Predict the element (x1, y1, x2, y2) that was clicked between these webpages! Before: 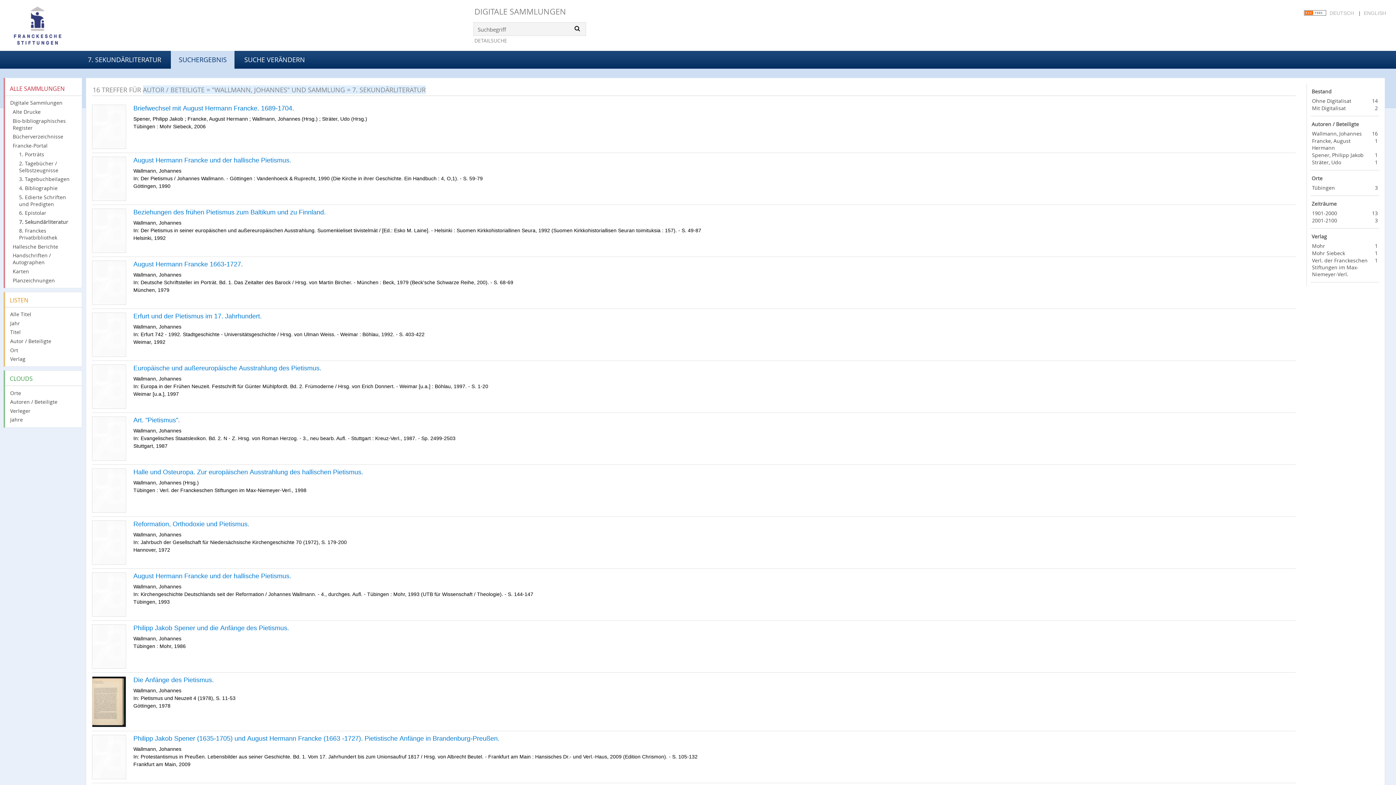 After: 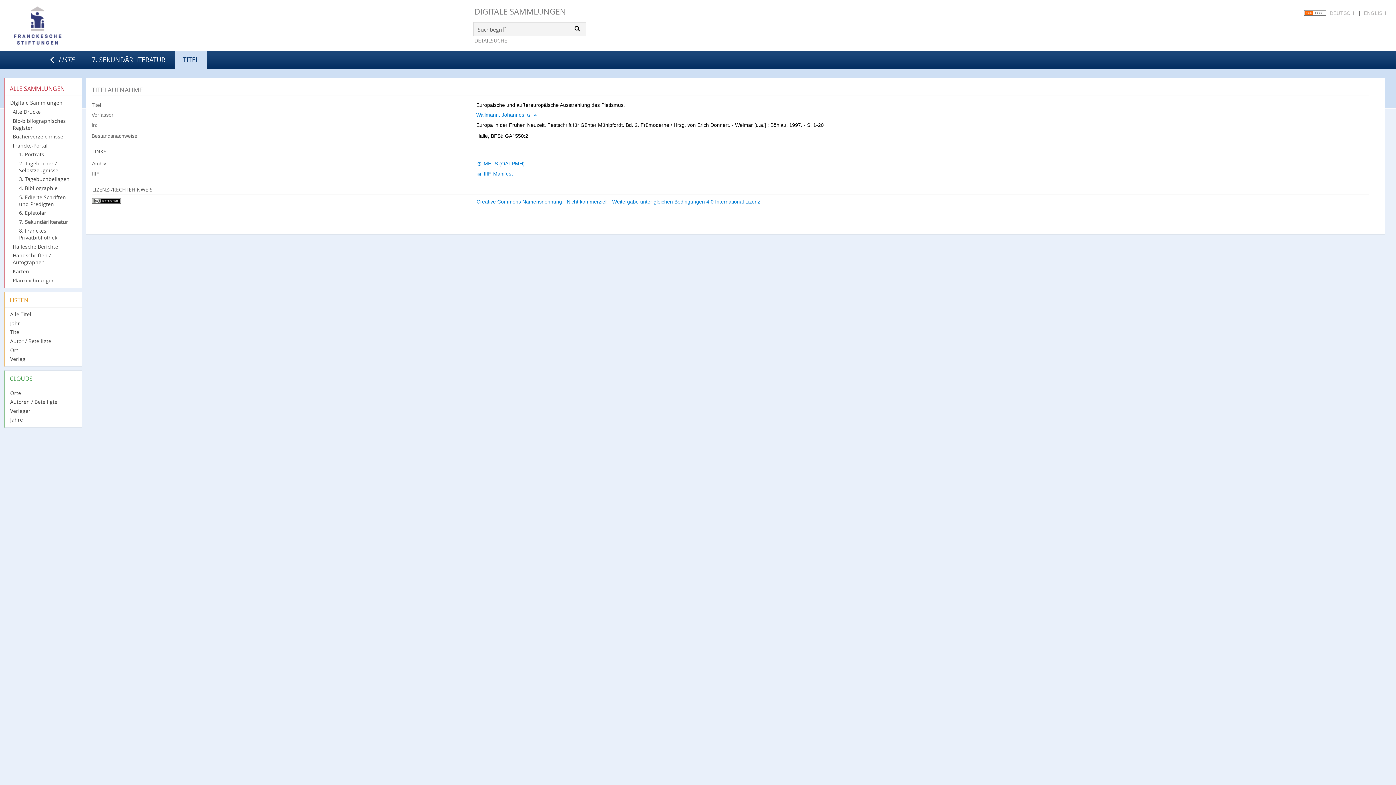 Action: bbox: (92, 364, 126, 409)